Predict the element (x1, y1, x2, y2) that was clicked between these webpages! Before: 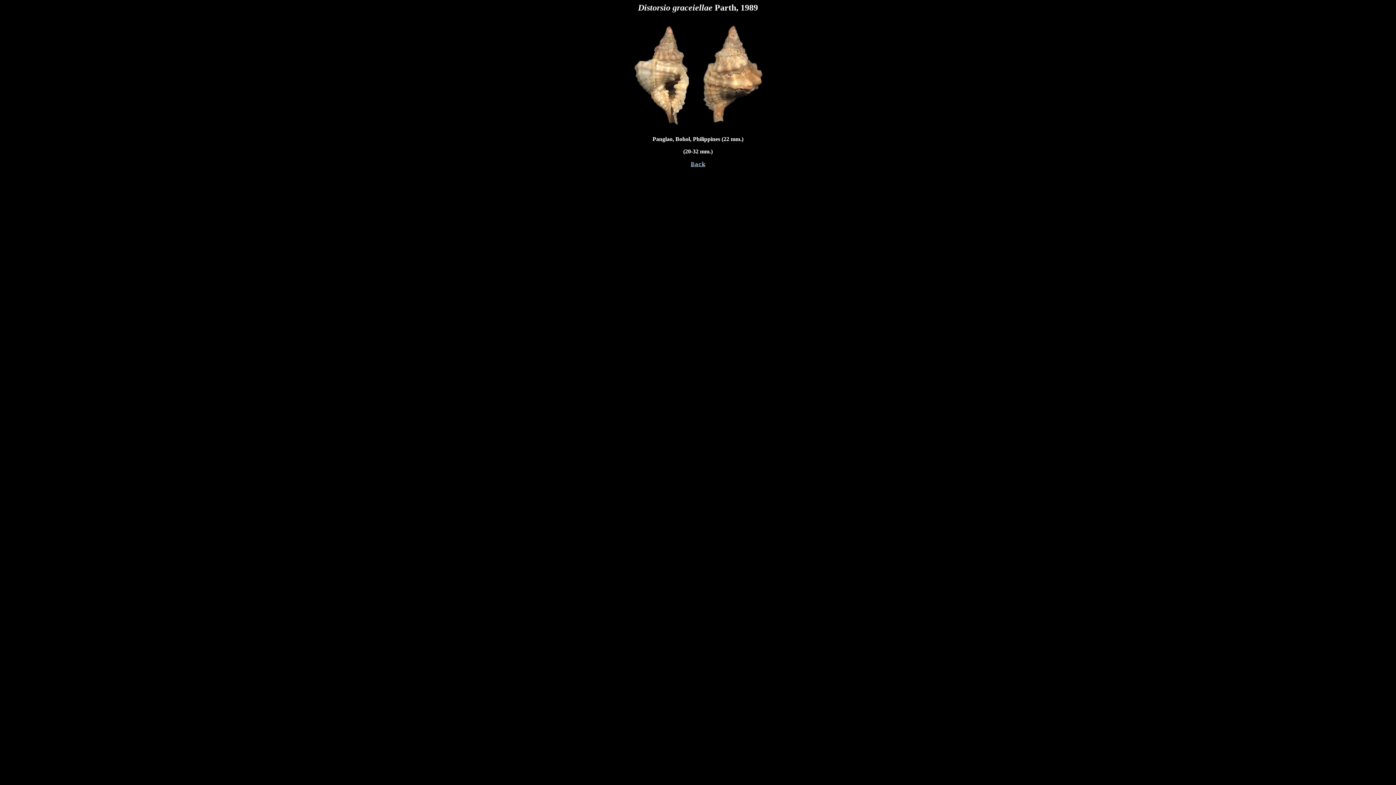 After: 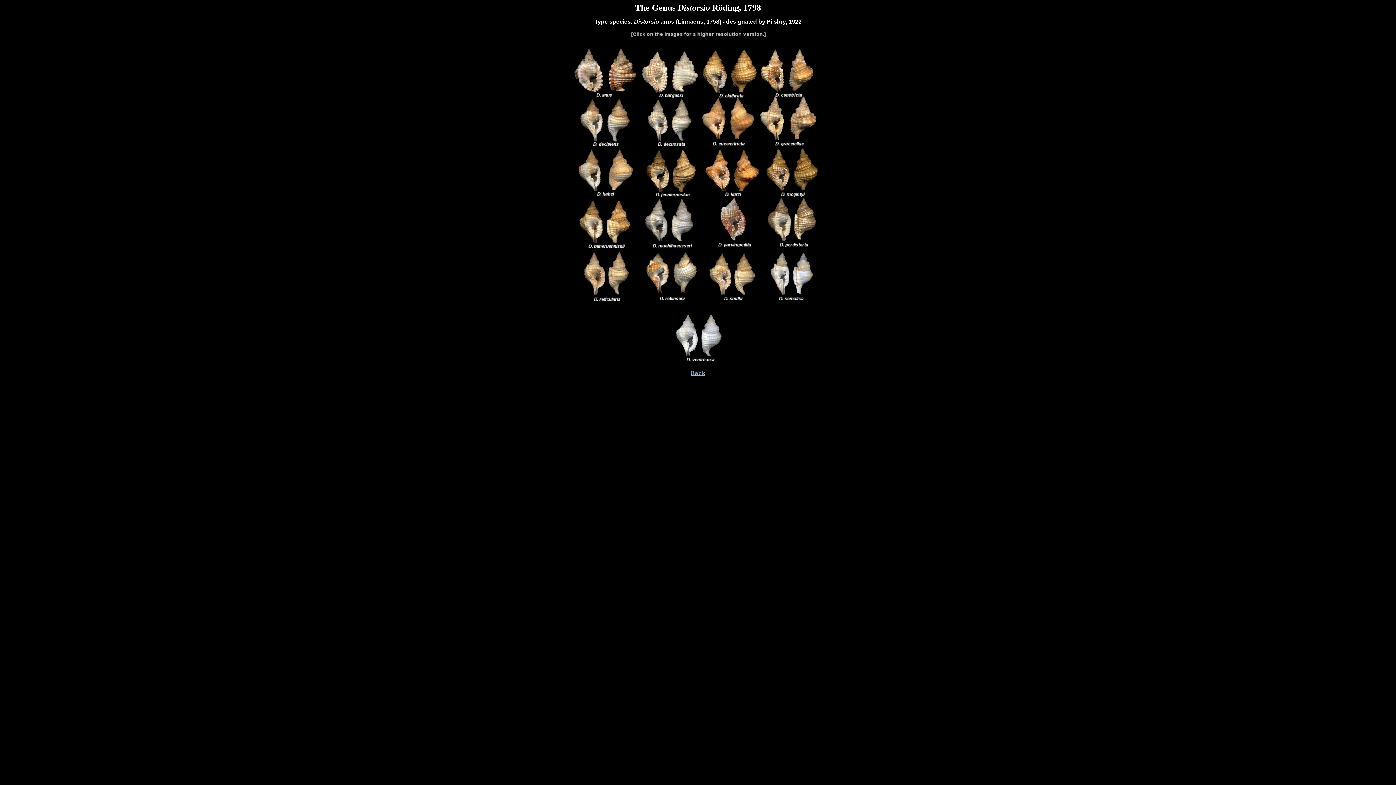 Action: bbox: (689, 162, 706, 169)